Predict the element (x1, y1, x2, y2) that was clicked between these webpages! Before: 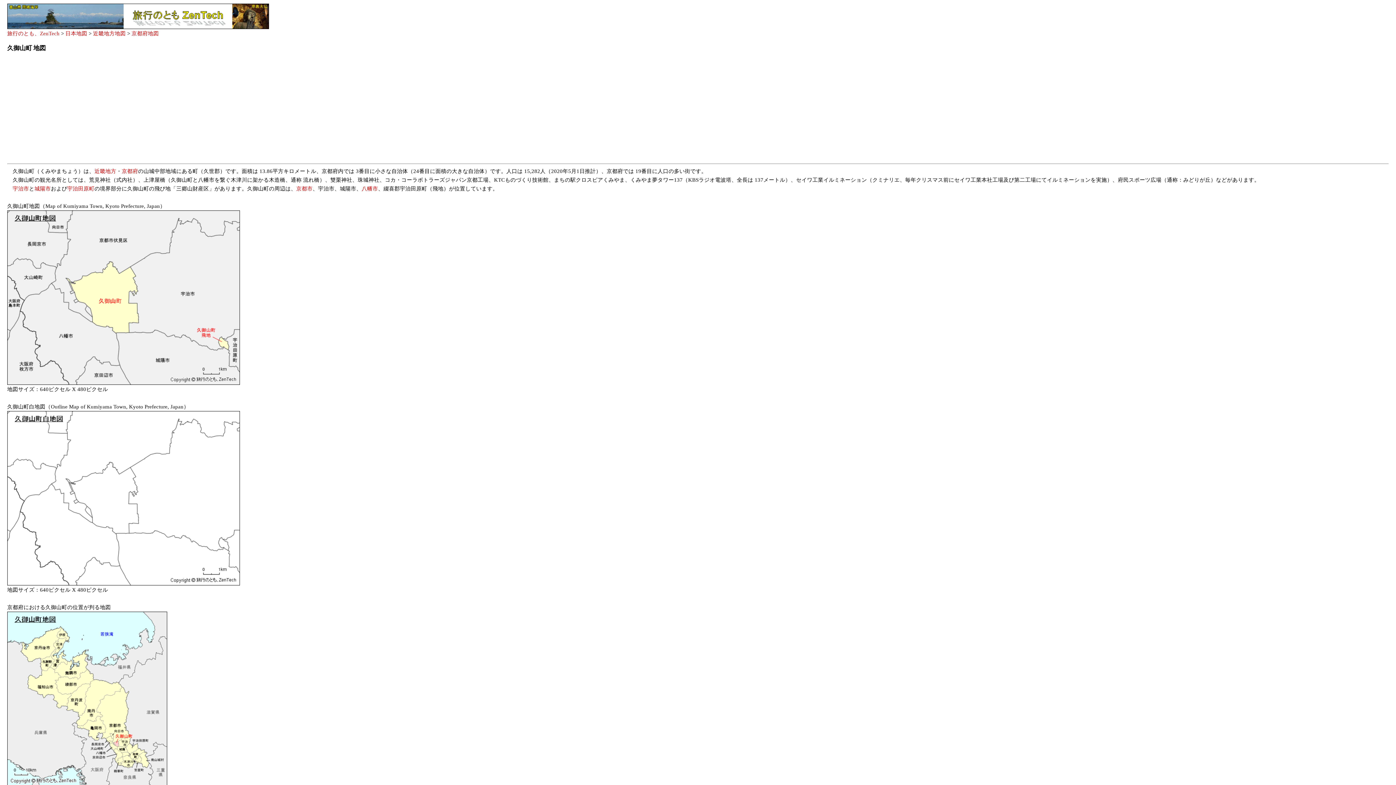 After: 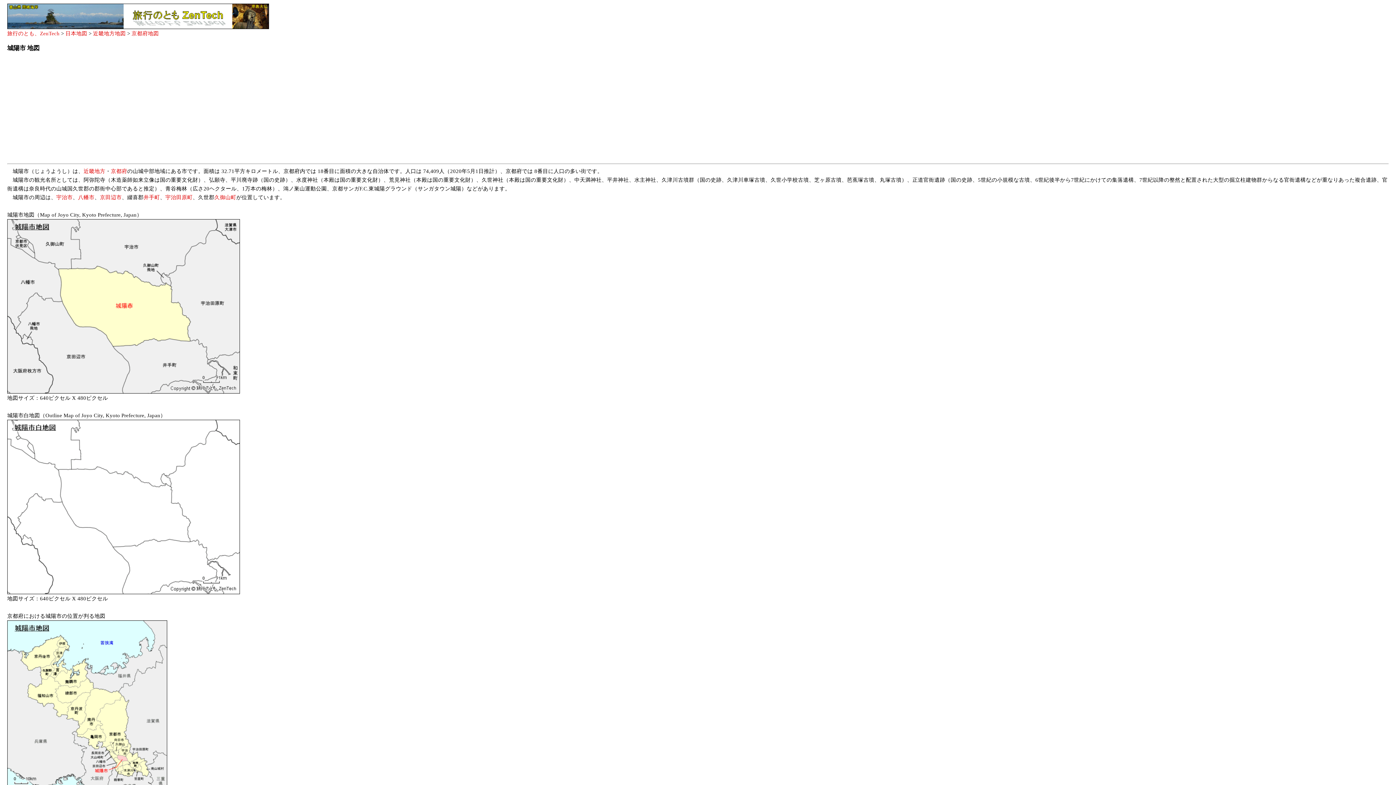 Action: bbox: (34, 185, 50, 191) label: 城陽市